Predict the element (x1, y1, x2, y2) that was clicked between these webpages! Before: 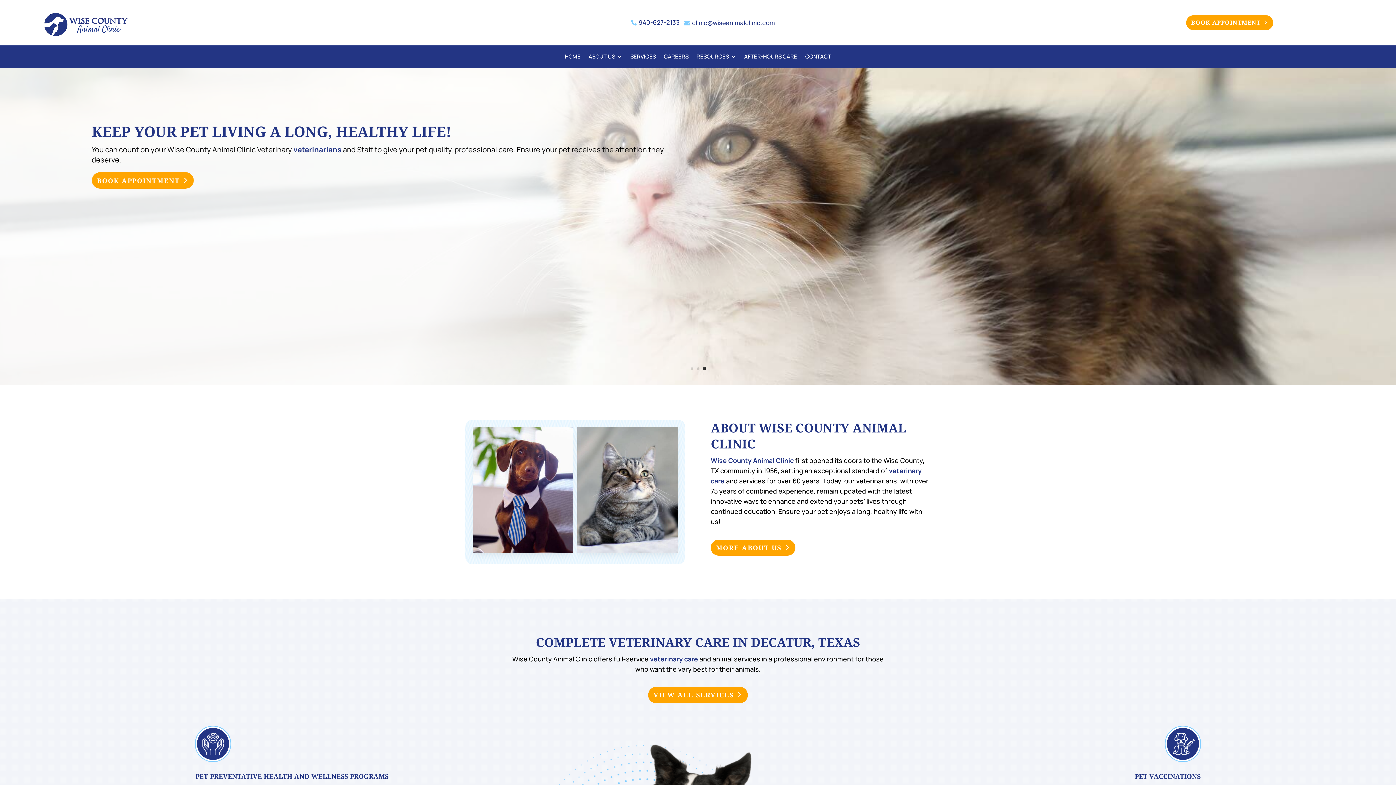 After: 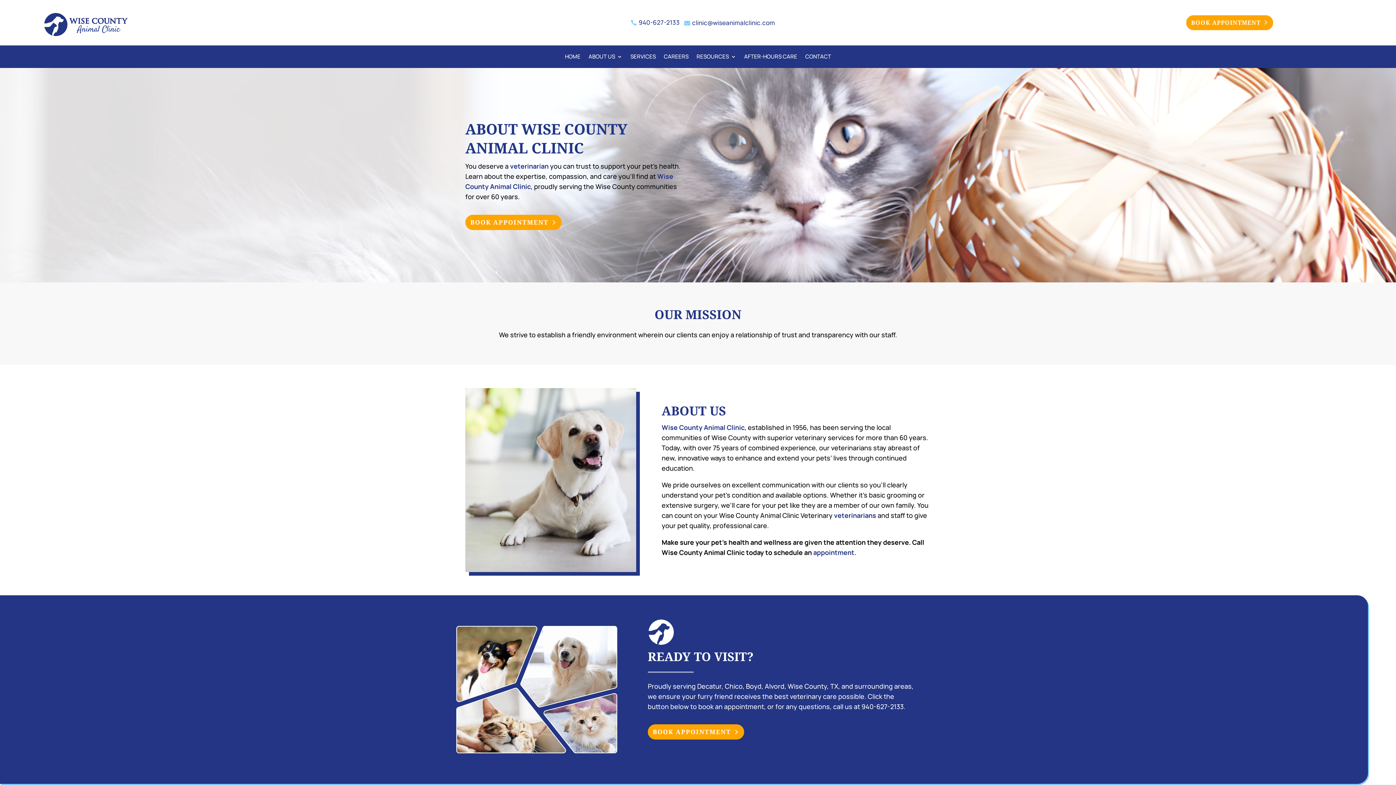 Action: bbox: (91, 149, 185, 159) label: Wise County Animal Clinic